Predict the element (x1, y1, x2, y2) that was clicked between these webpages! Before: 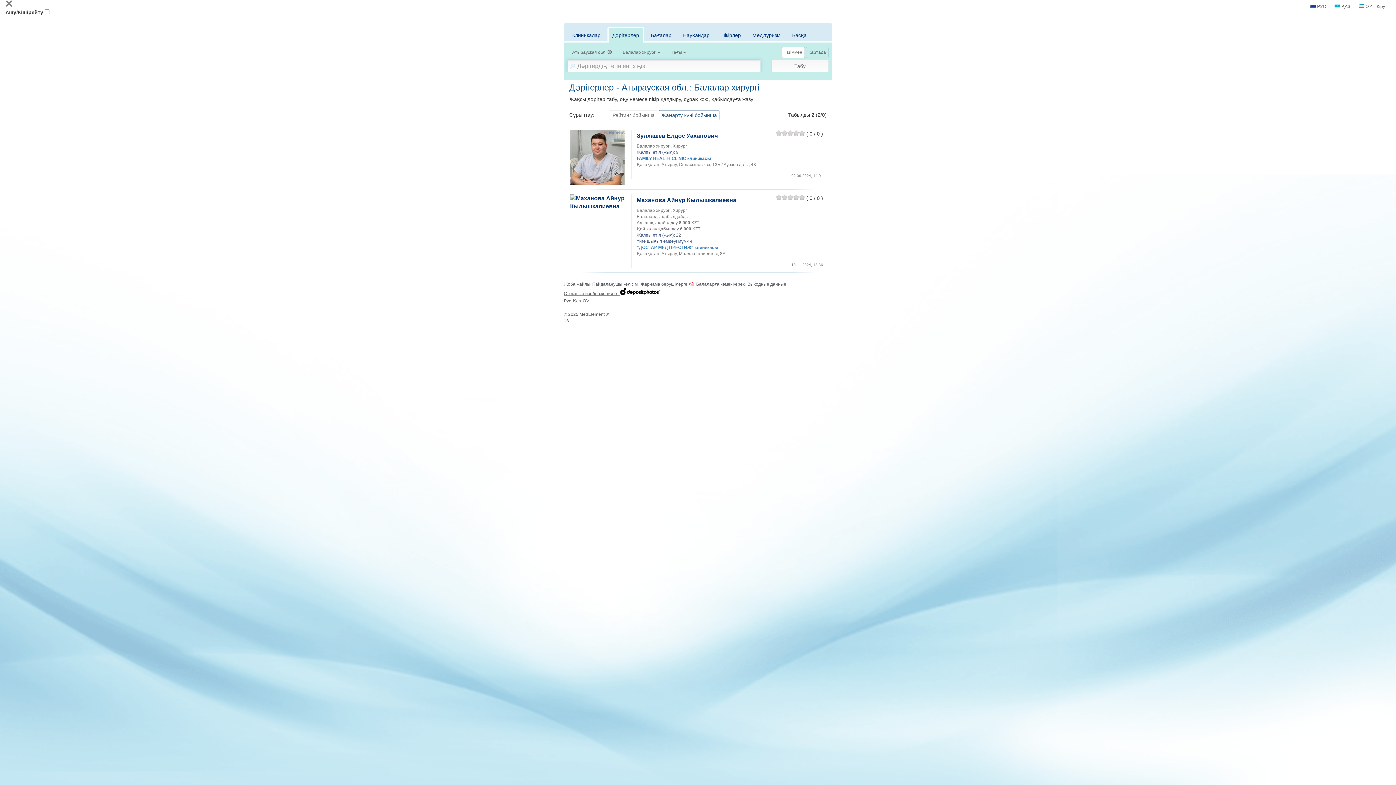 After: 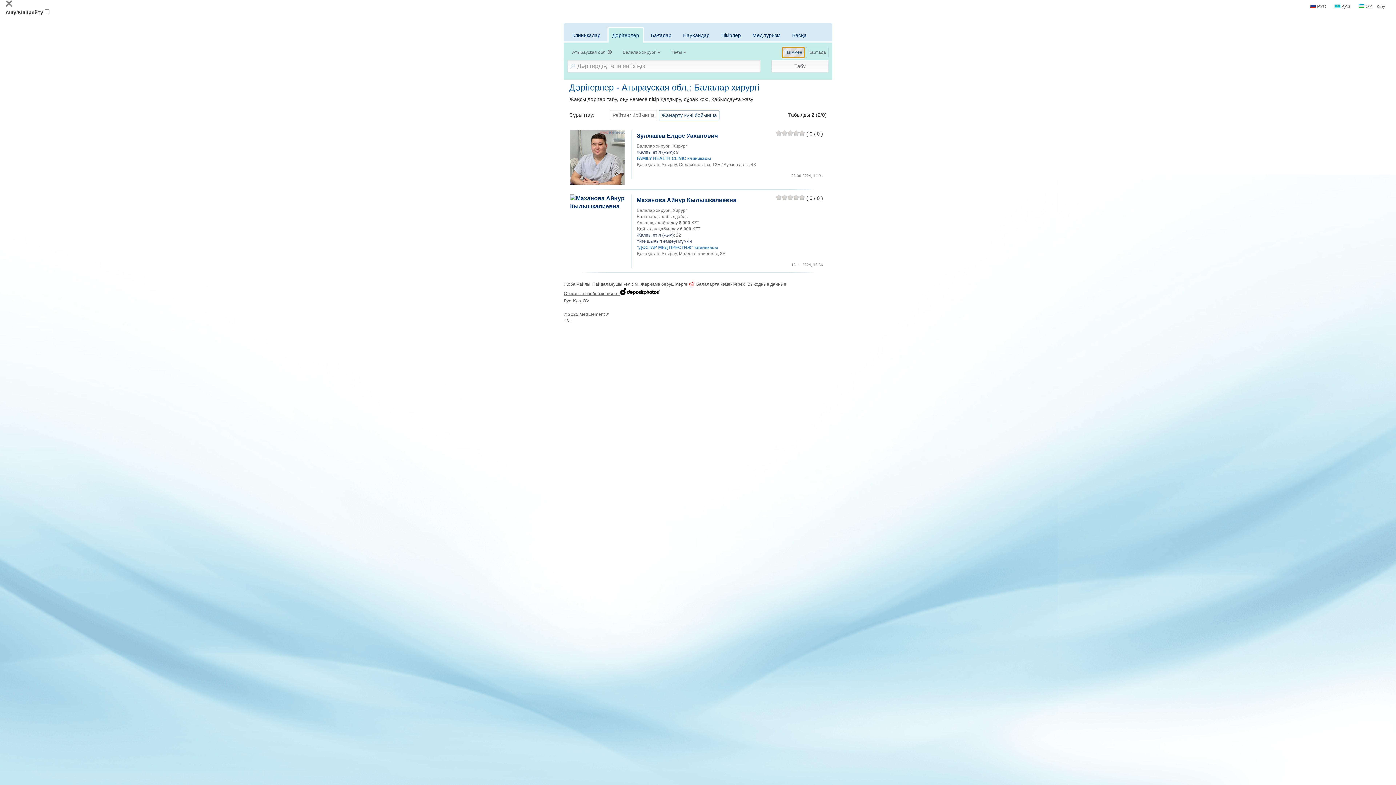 Action: bbox: (782, 46, 805, 58) label: Тізіммен